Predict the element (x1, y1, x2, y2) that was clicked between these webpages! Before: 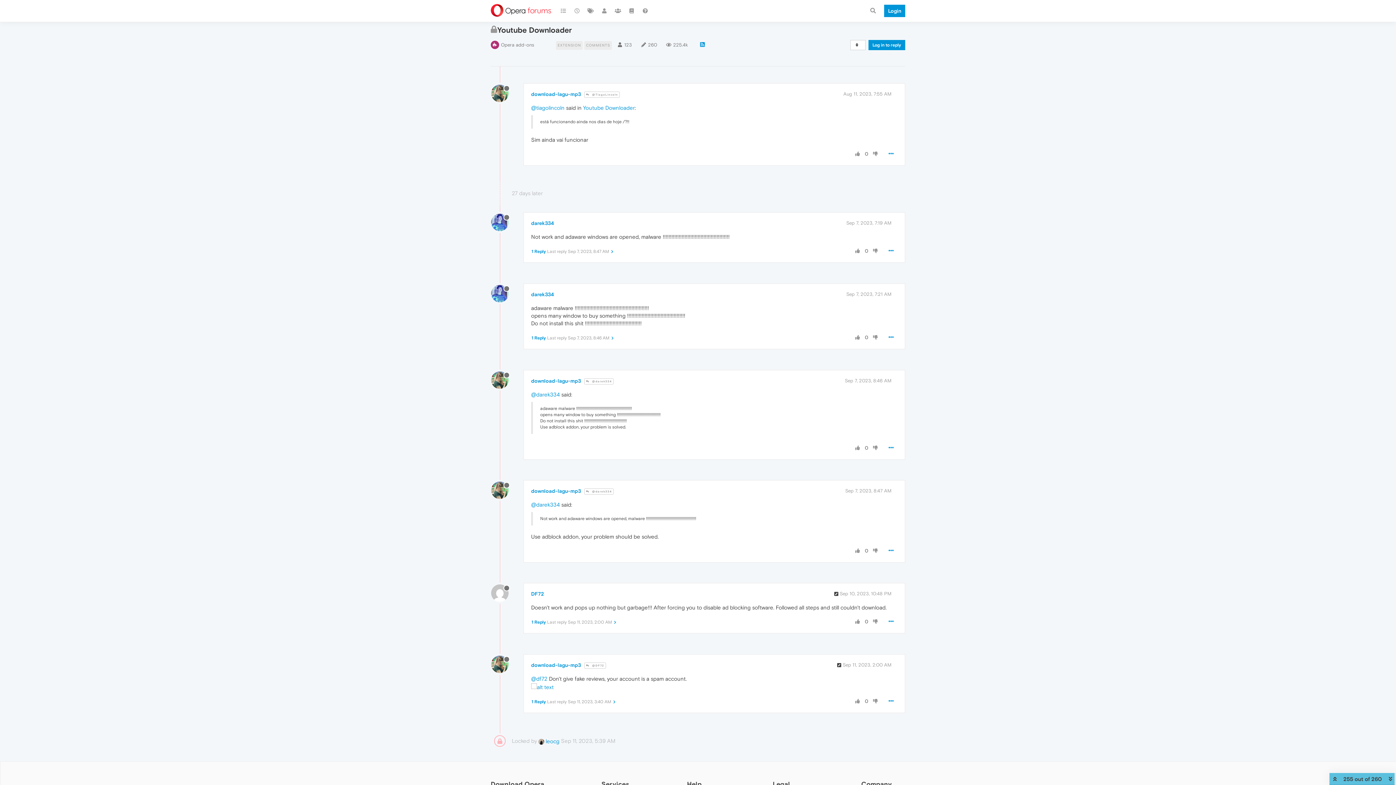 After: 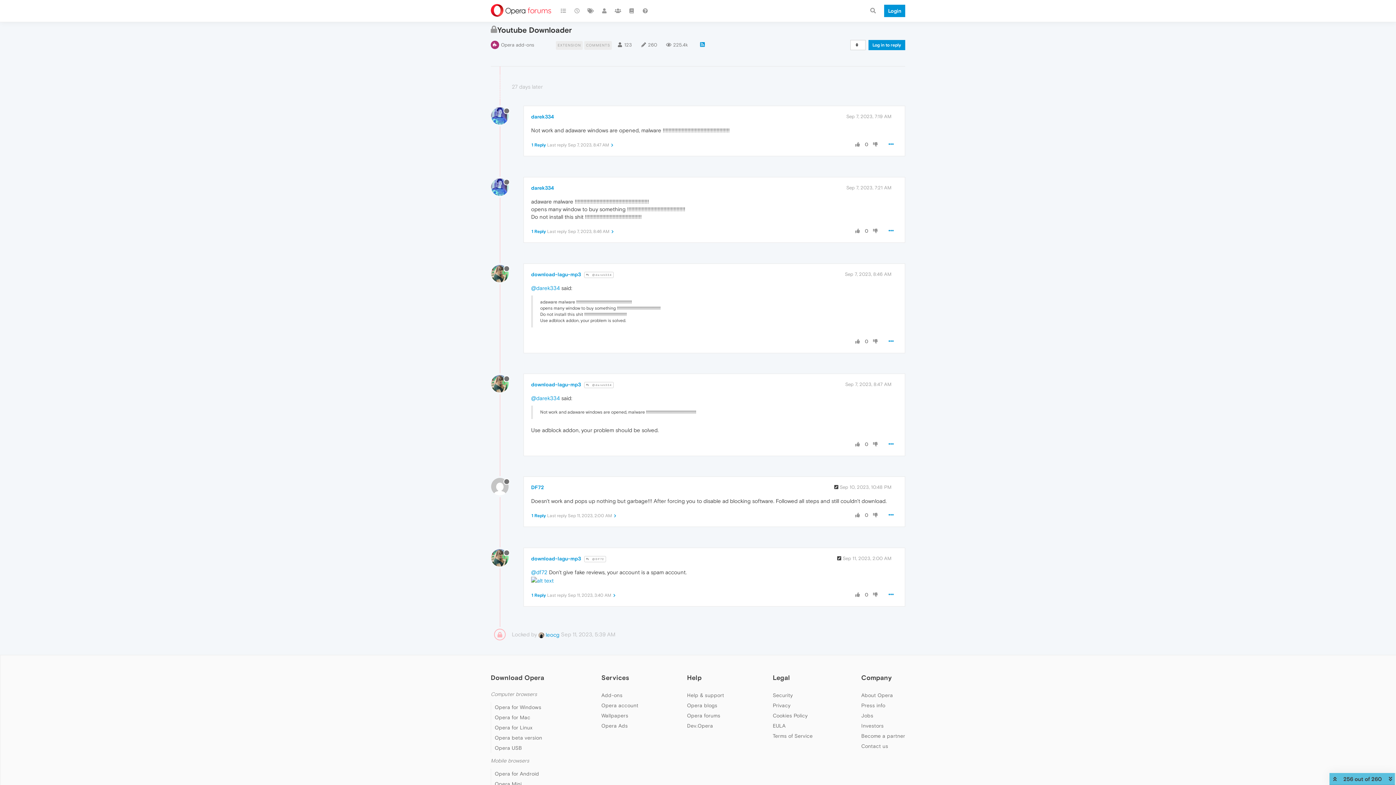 Action: bbox: (845, 488, 891, 493) label: Sep 7, 2023, 8:47 AM